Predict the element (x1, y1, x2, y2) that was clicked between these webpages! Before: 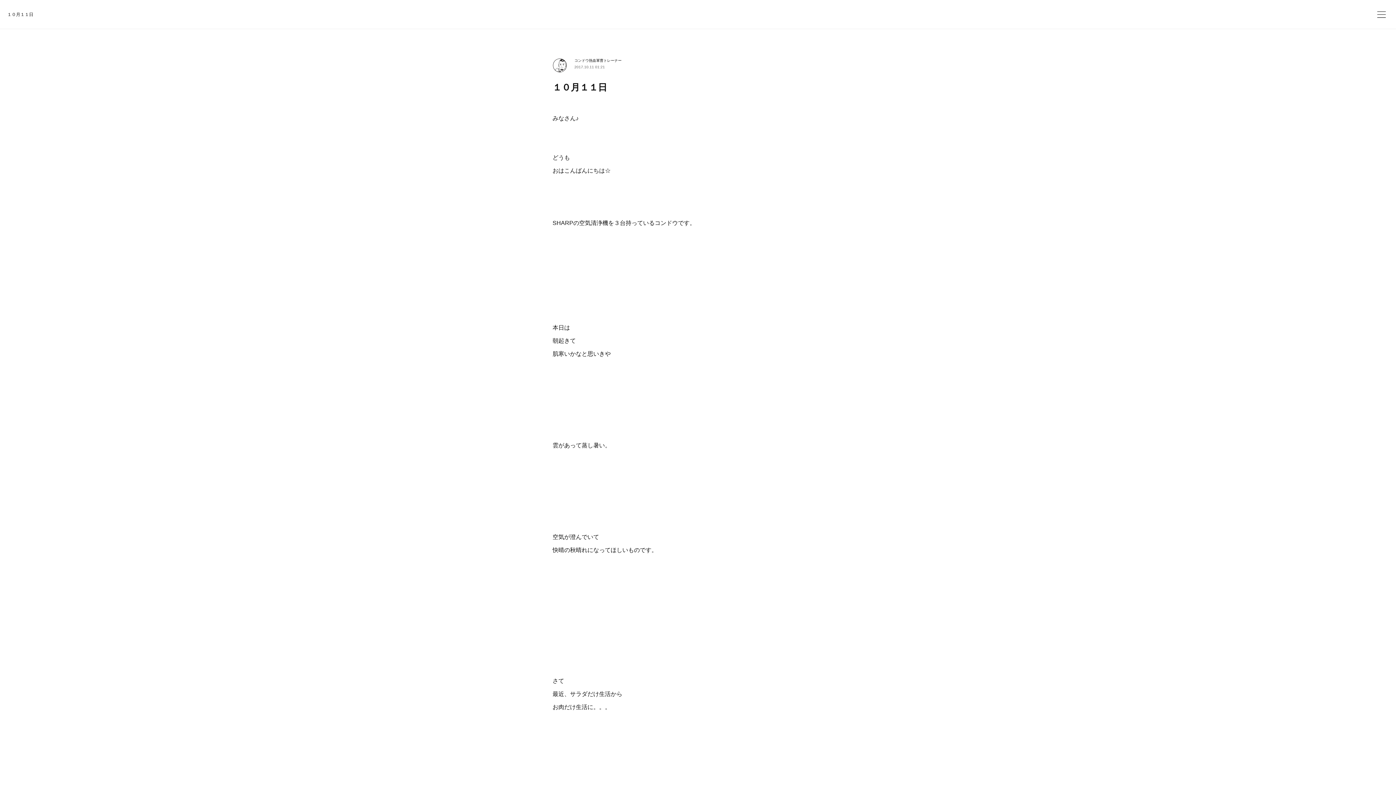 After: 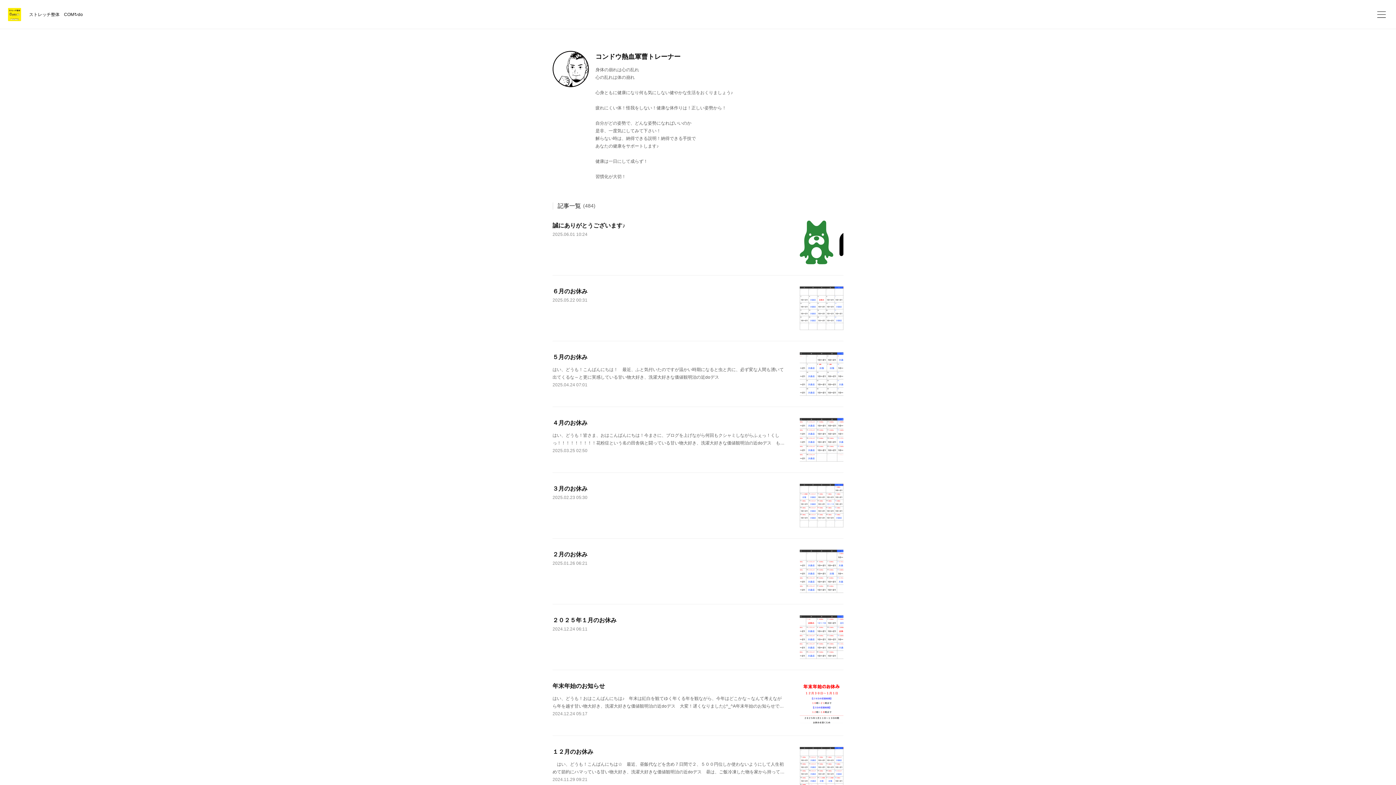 Action: label: コンドウ熱血軍曹トレーナー bbox: (574, 58, 621, 63)